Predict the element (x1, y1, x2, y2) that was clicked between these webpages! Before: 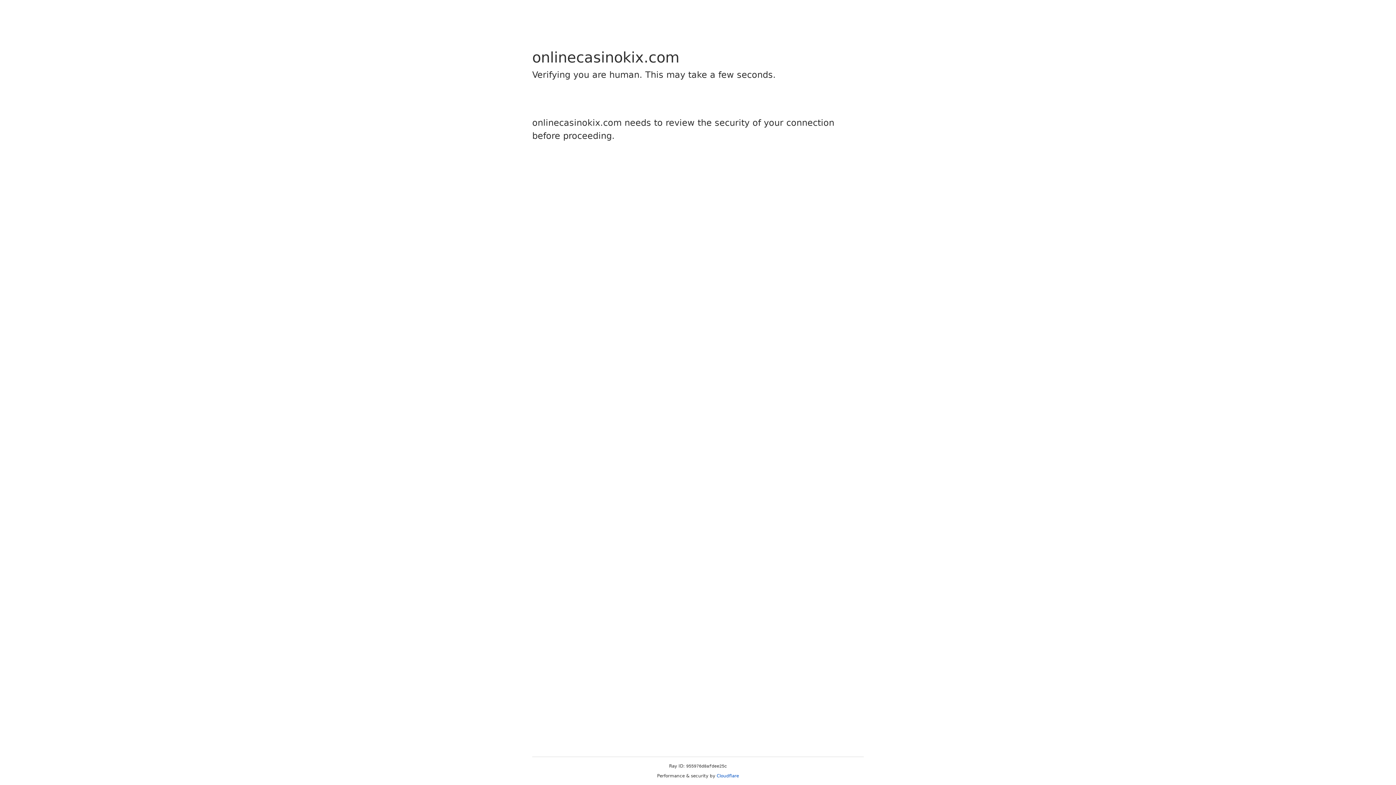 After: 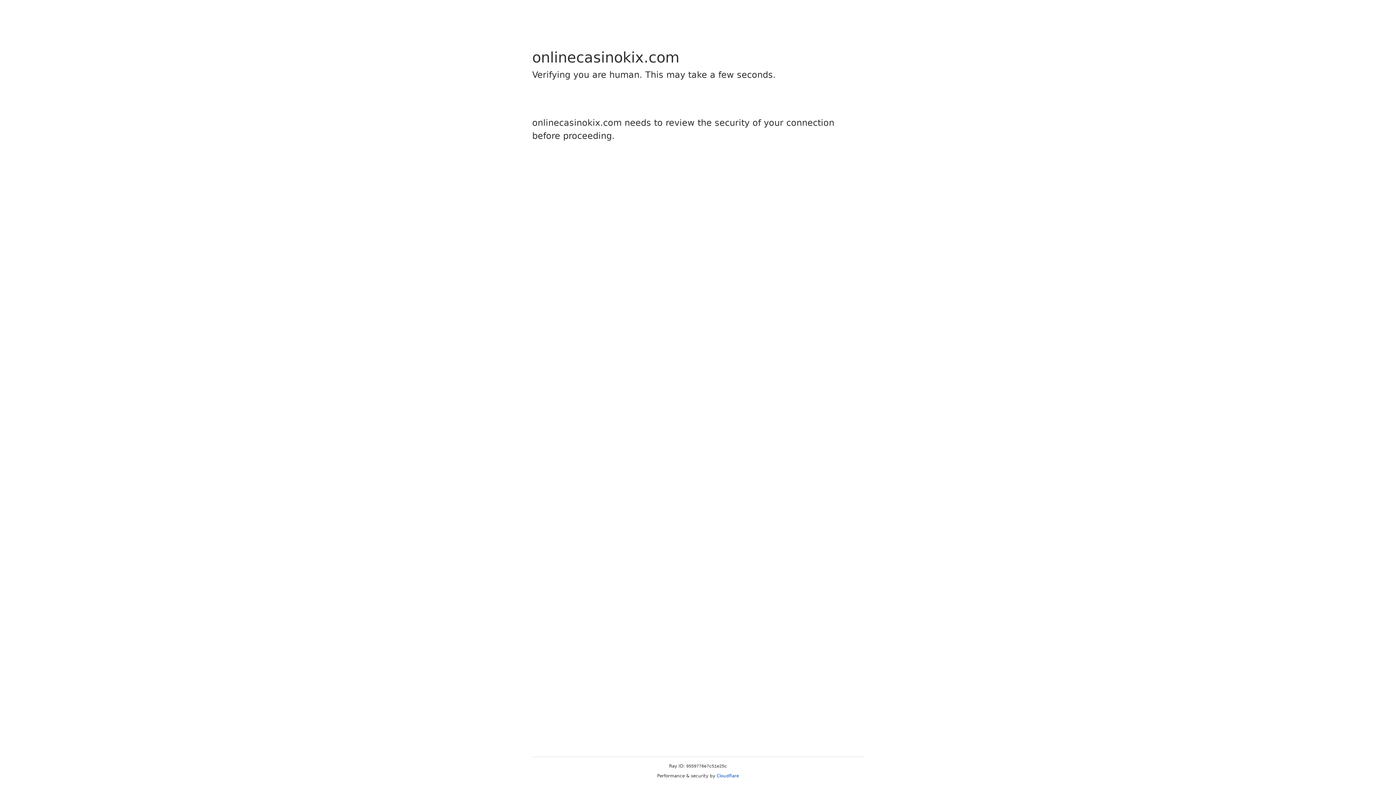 Action: label: Cloudflare bbox: (716, 773, 739, 778)